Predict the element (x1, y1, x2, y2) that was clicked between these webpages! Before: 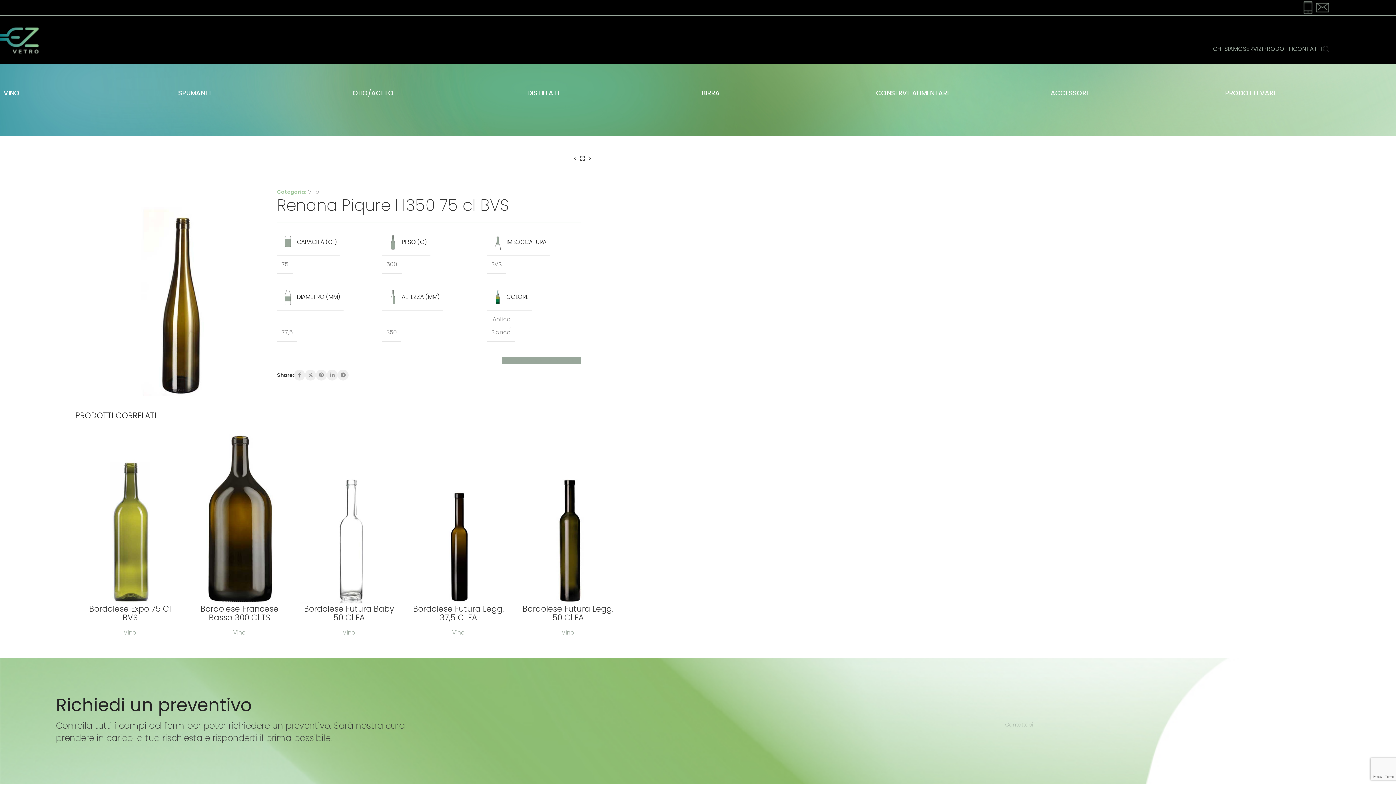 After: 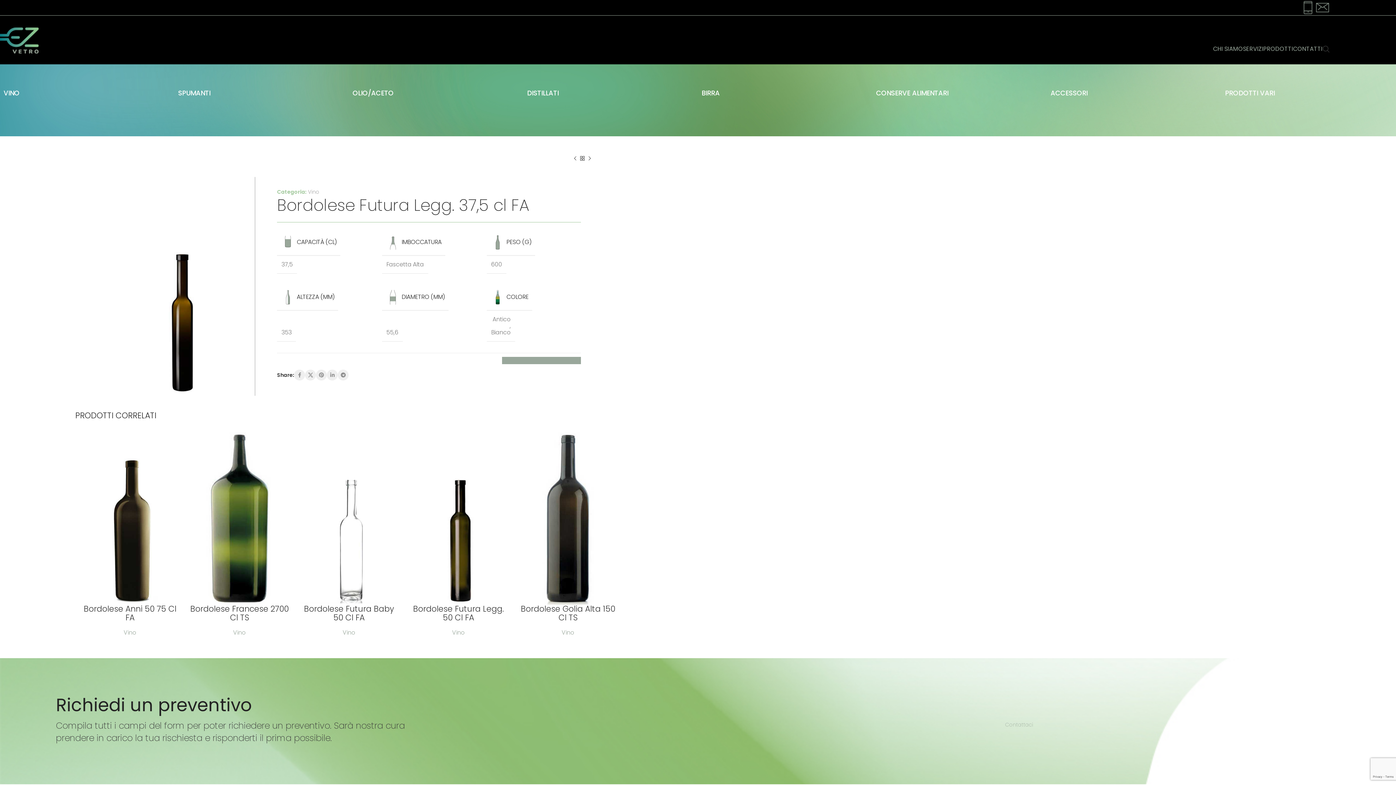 Action: bbox: (409, 432, 507, 605)